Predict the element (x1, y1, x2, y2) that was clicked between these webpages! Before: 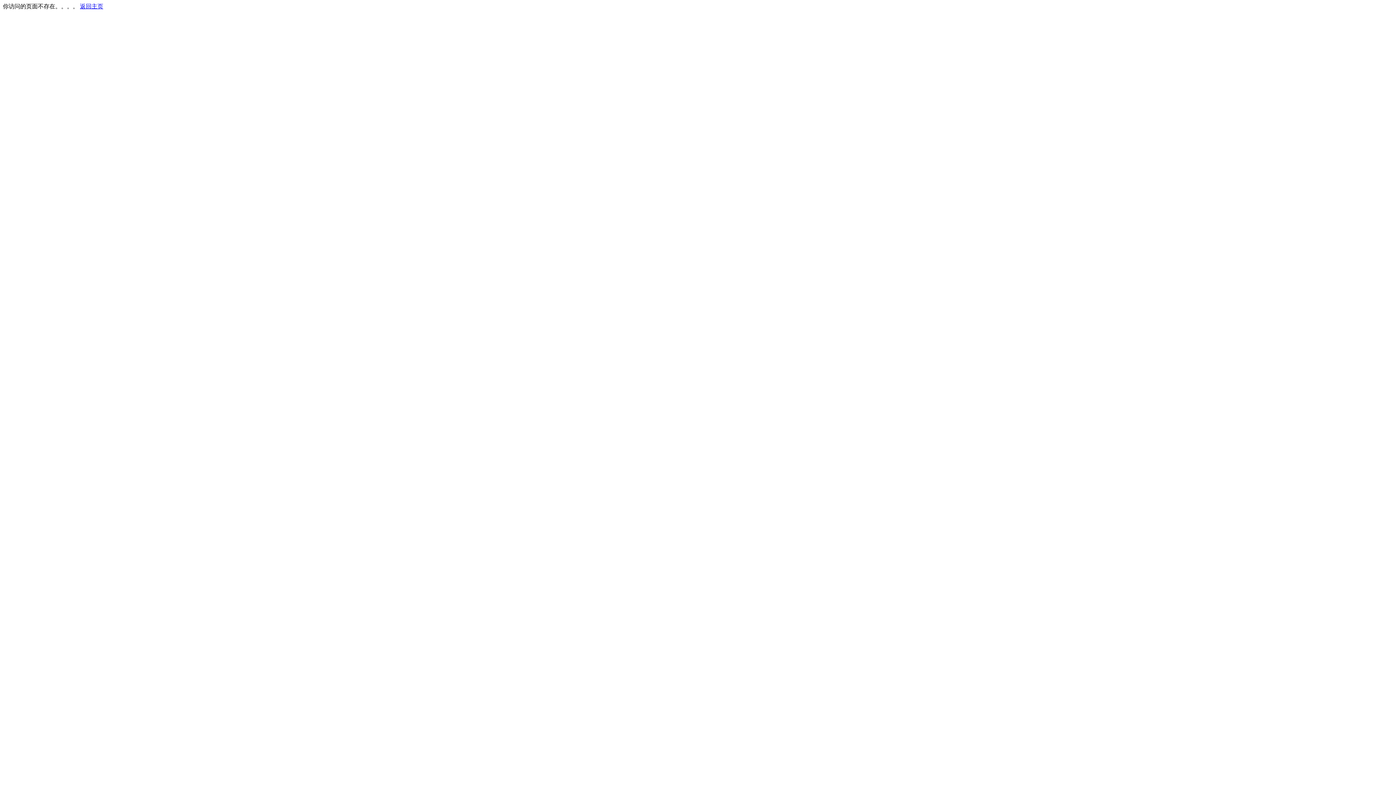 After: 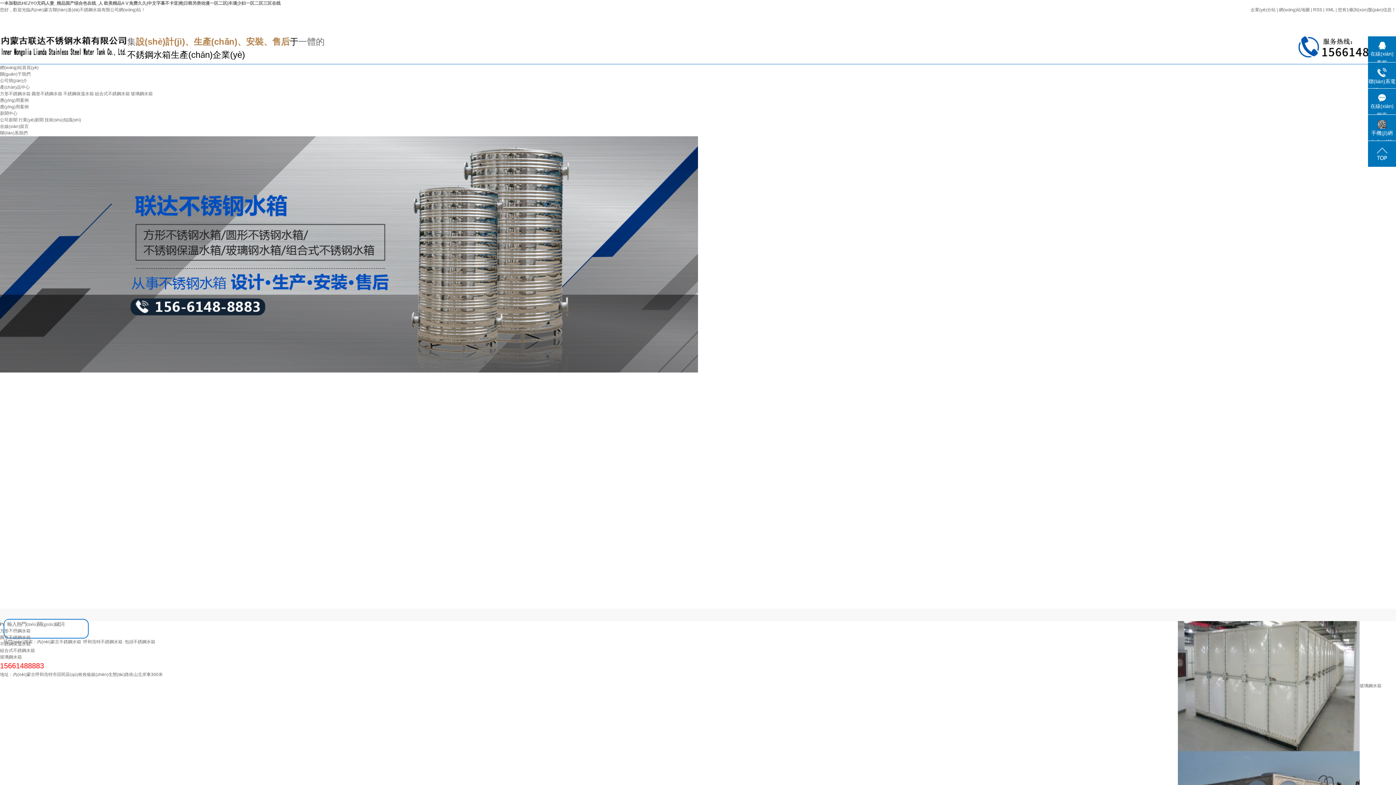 Action: bbox: (80, 3, 103, 9) label: 返回主页